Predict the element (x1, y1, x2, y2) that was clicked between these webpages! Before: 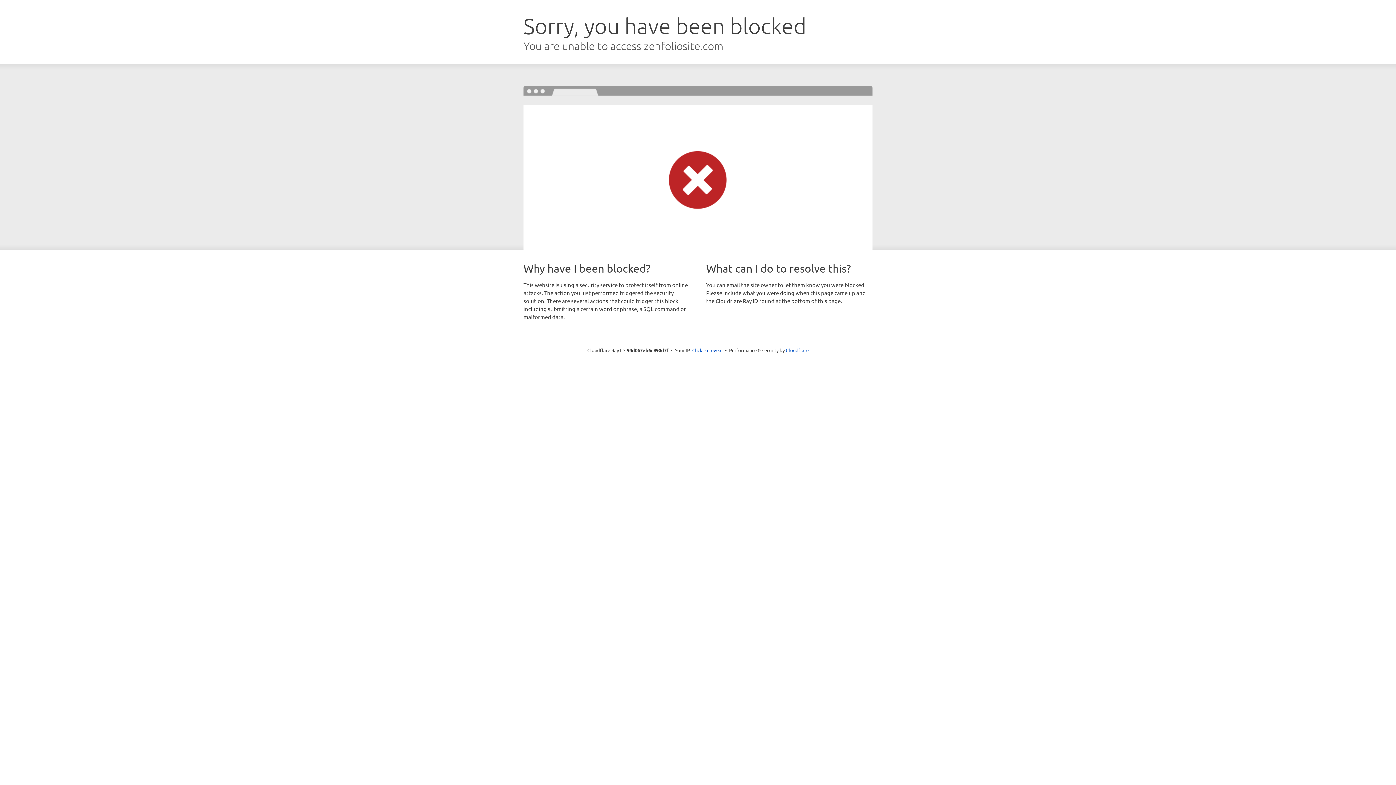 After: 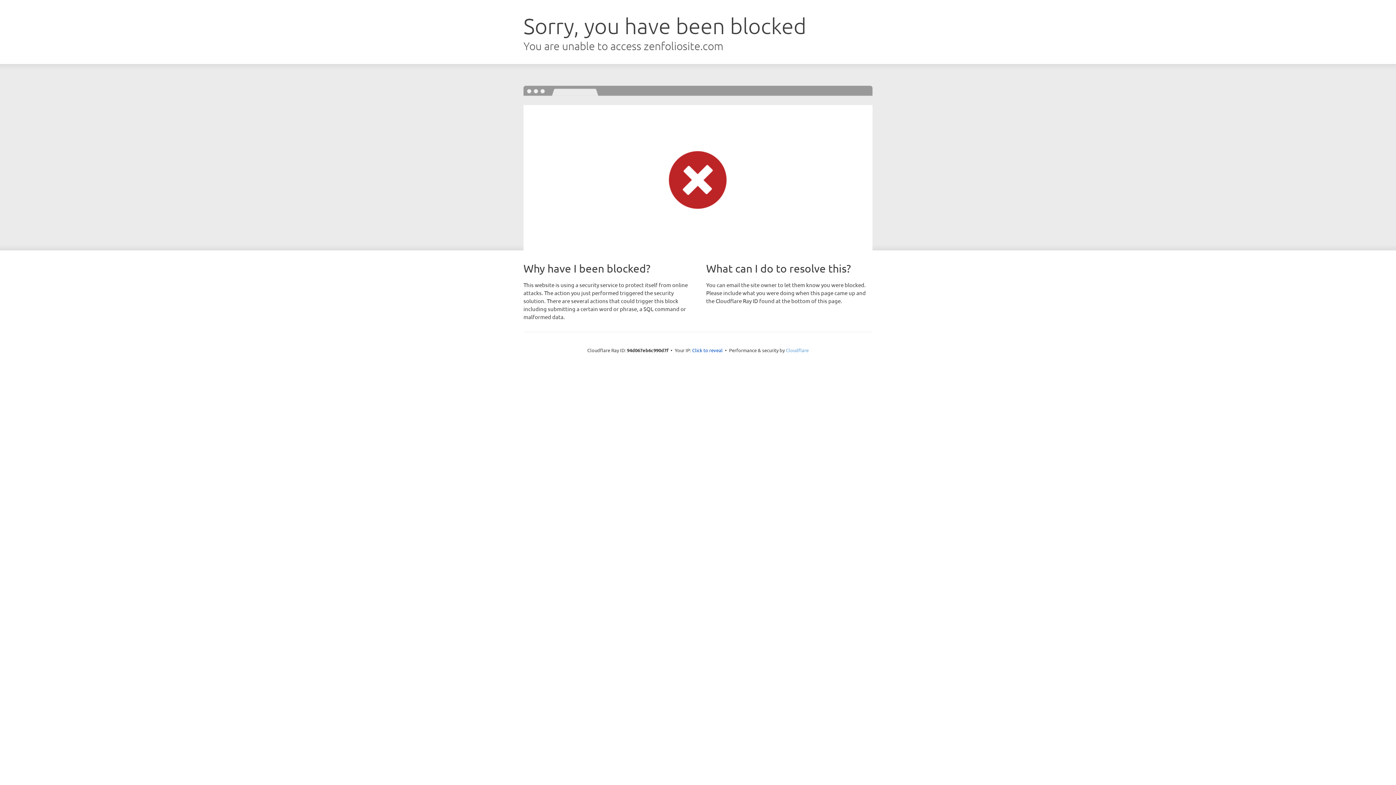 Action: label: Cloudflare bbox: (786, 347, 808, 353)